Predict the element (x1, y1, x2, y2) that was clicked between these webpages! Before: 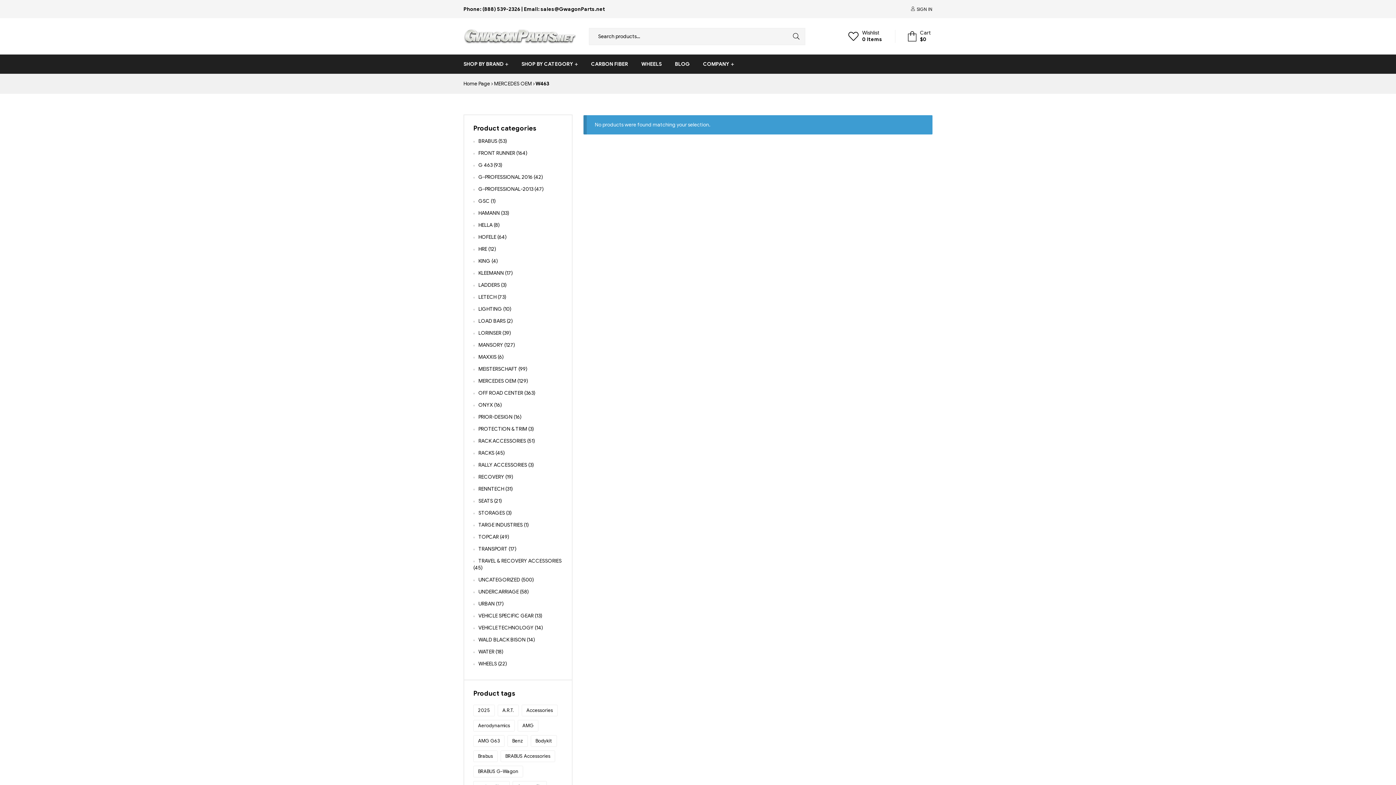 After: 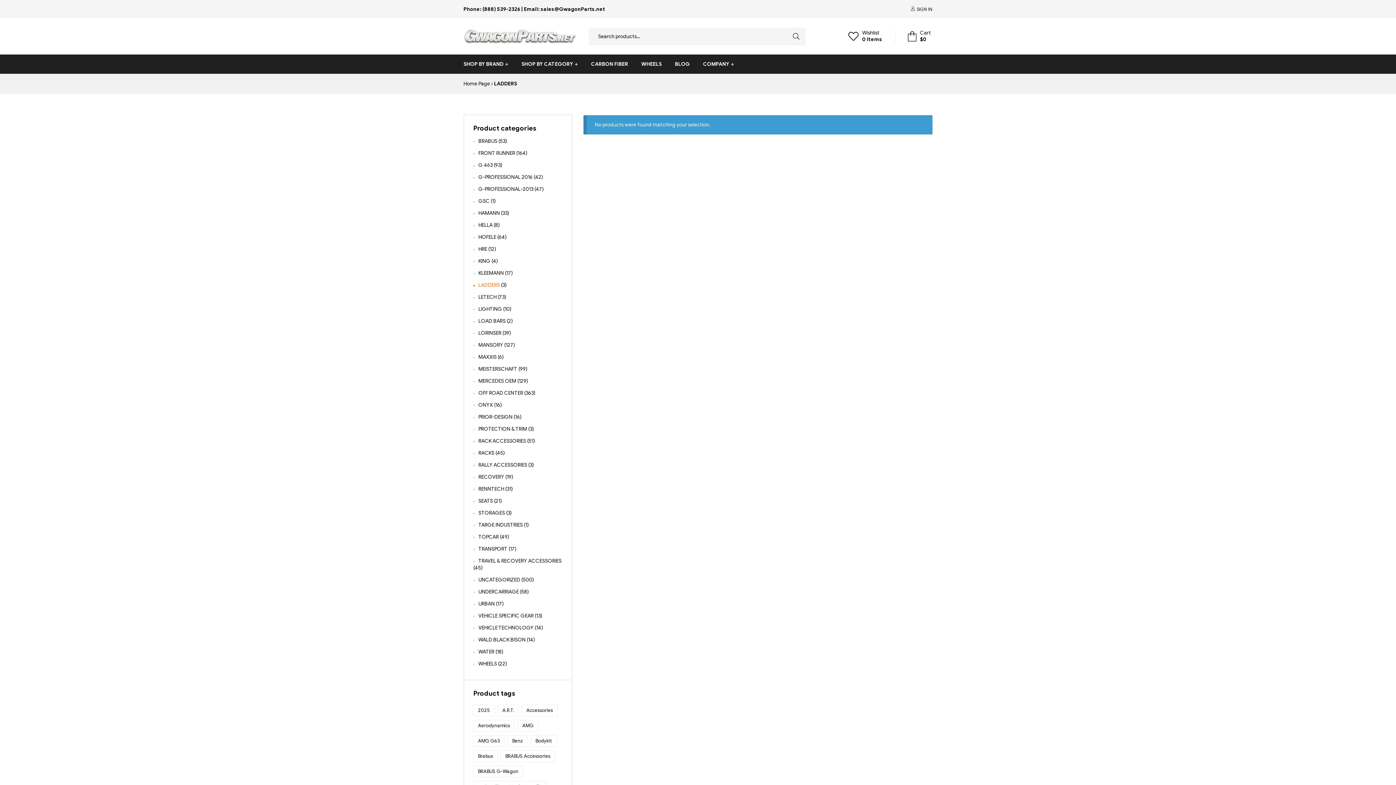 Action: label: LADDERS bbox: (473, 282, 500, 288)